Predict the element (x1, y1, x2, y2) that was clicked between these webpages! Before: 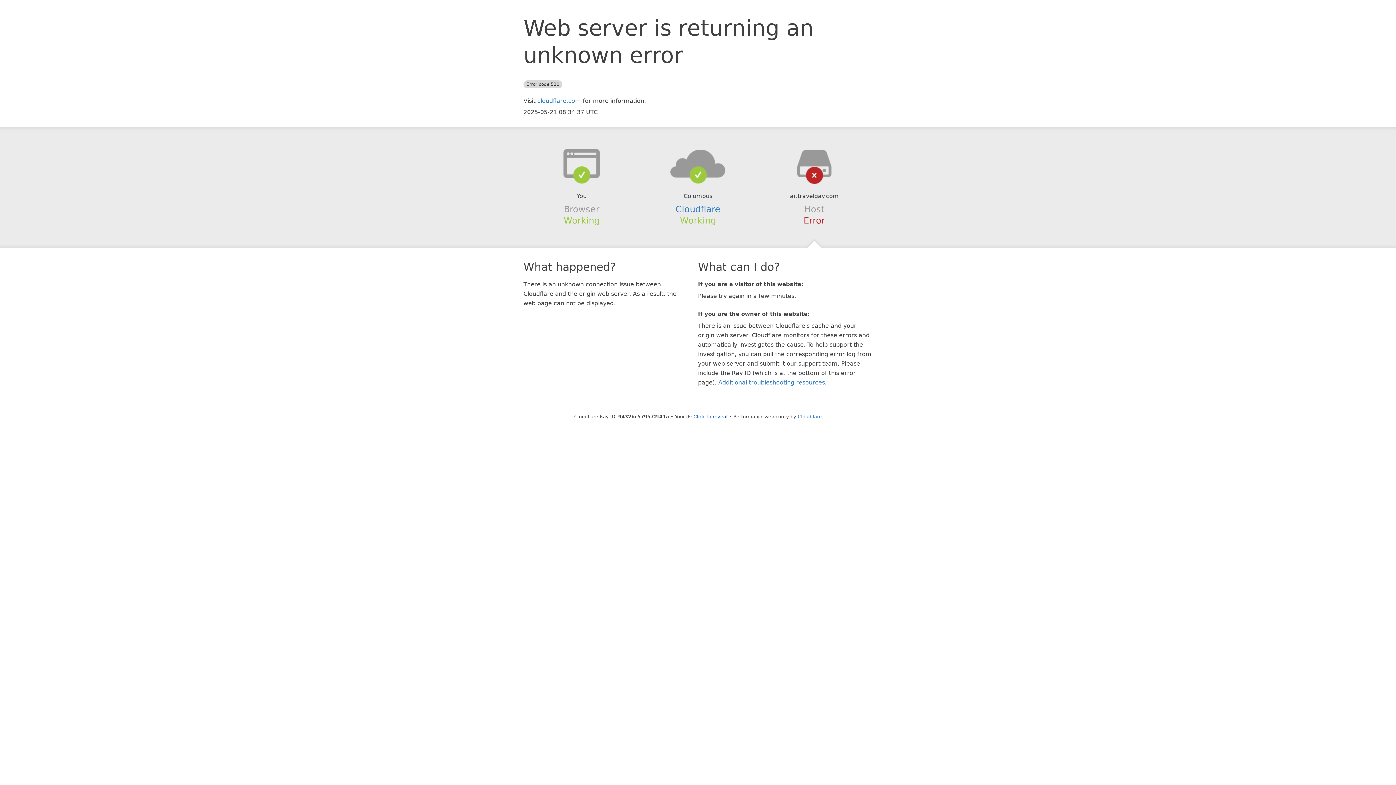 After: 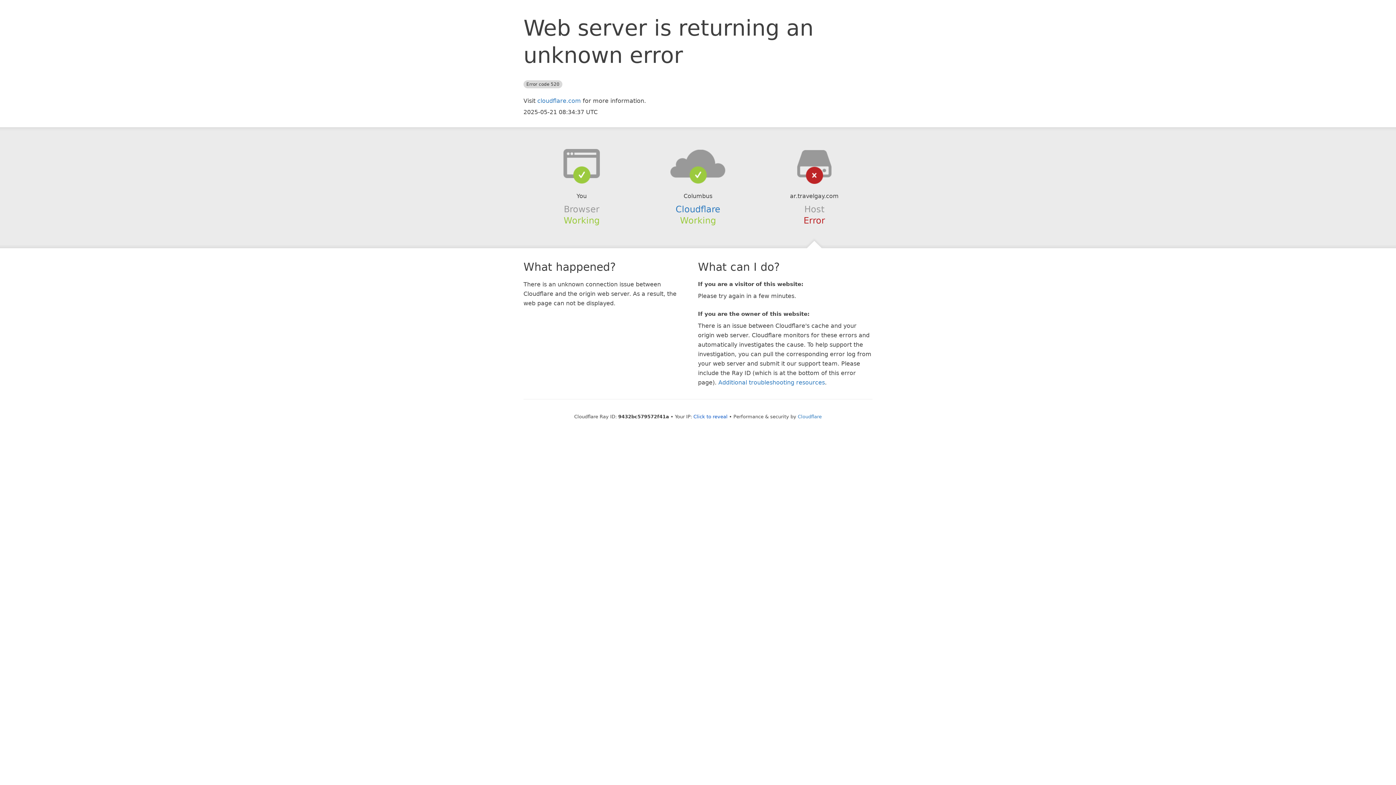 Action: bbox: (639, 148, 756, 178)